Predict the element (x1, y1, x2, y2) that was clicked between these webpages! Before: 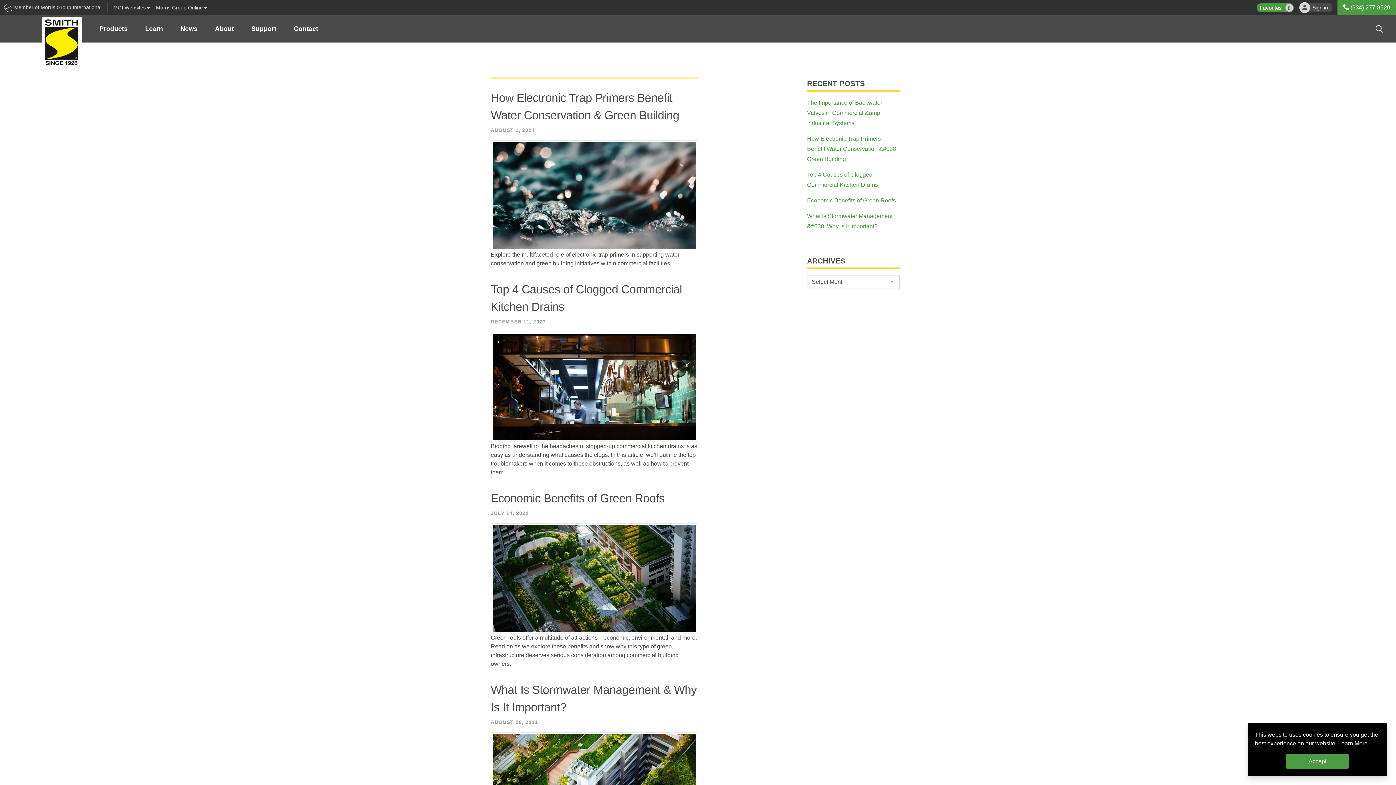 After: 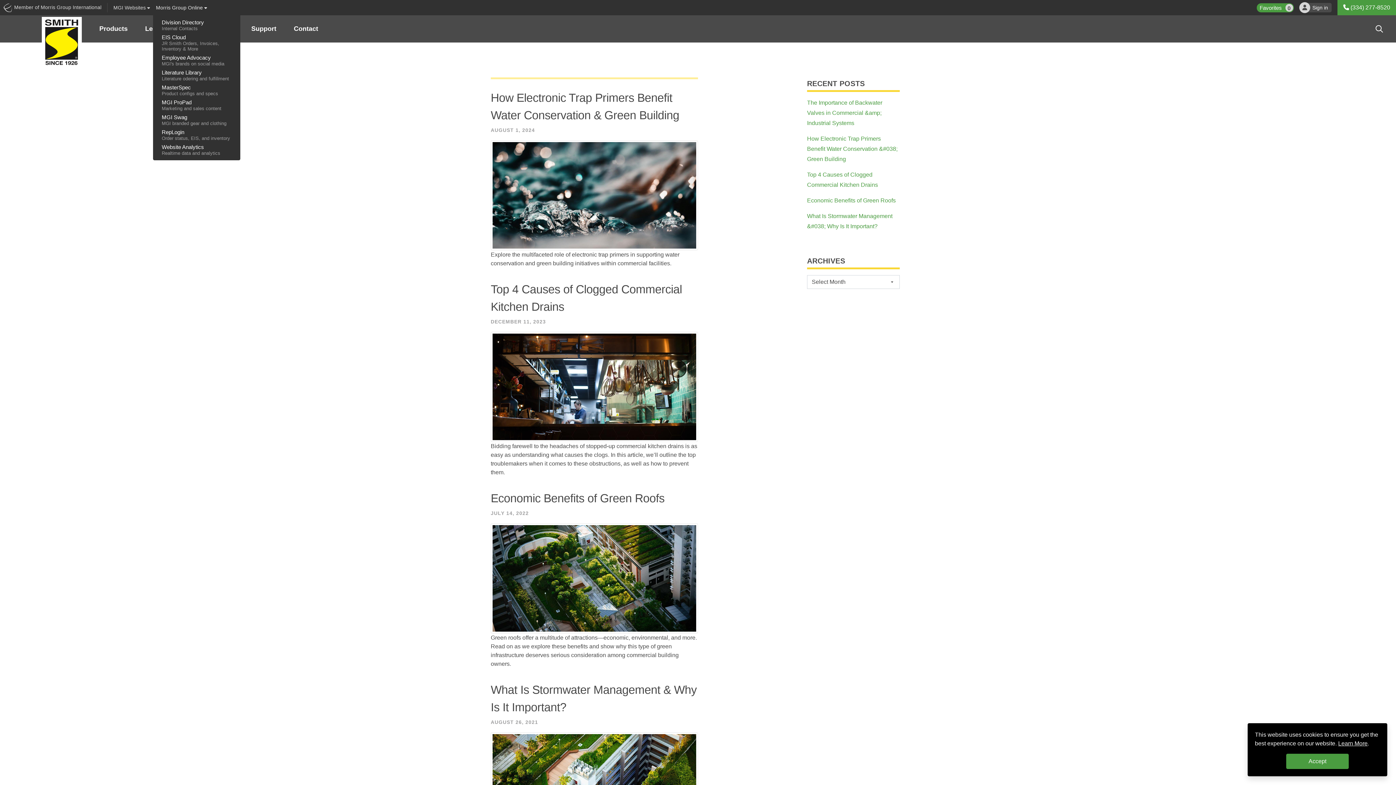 Action: bbox: (156, 3, 207, 12) label: Morris Group Online 